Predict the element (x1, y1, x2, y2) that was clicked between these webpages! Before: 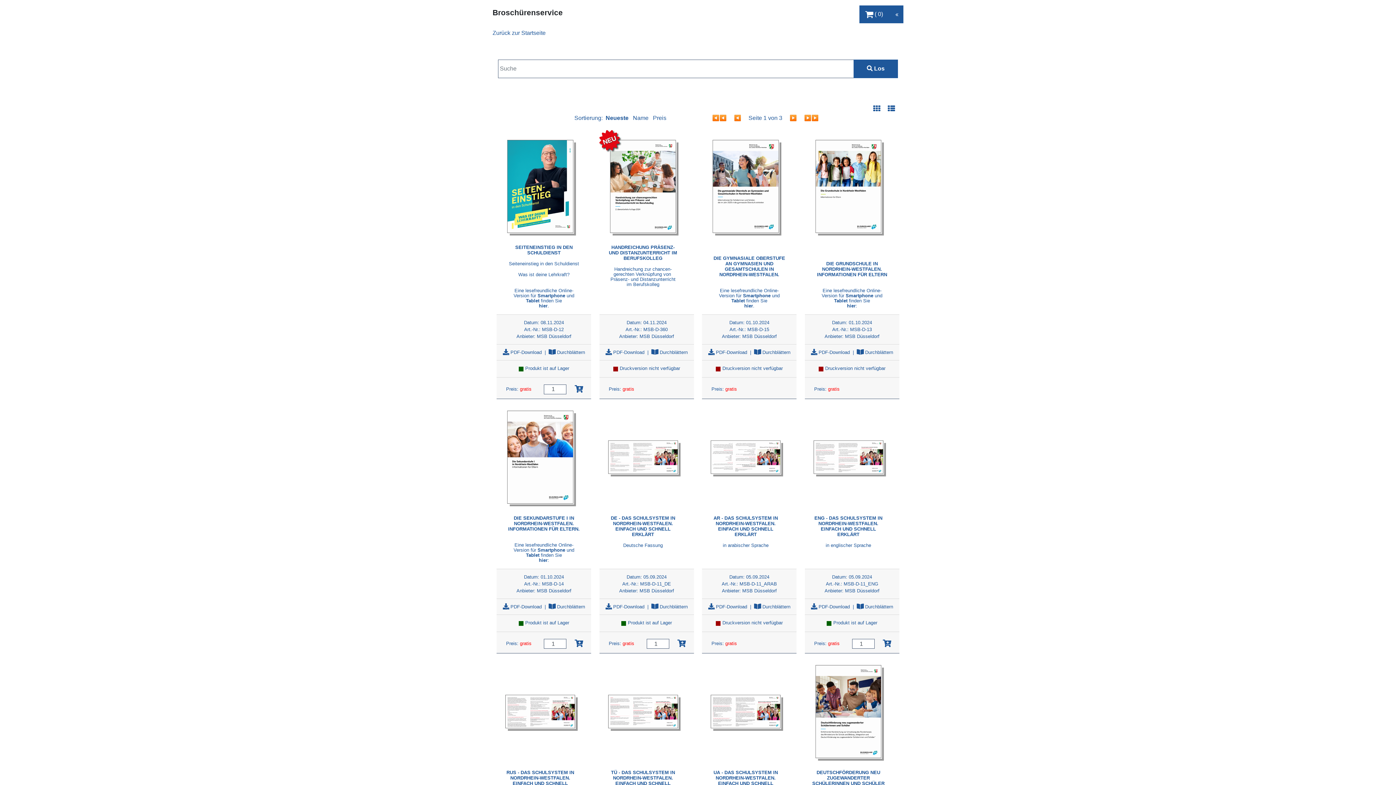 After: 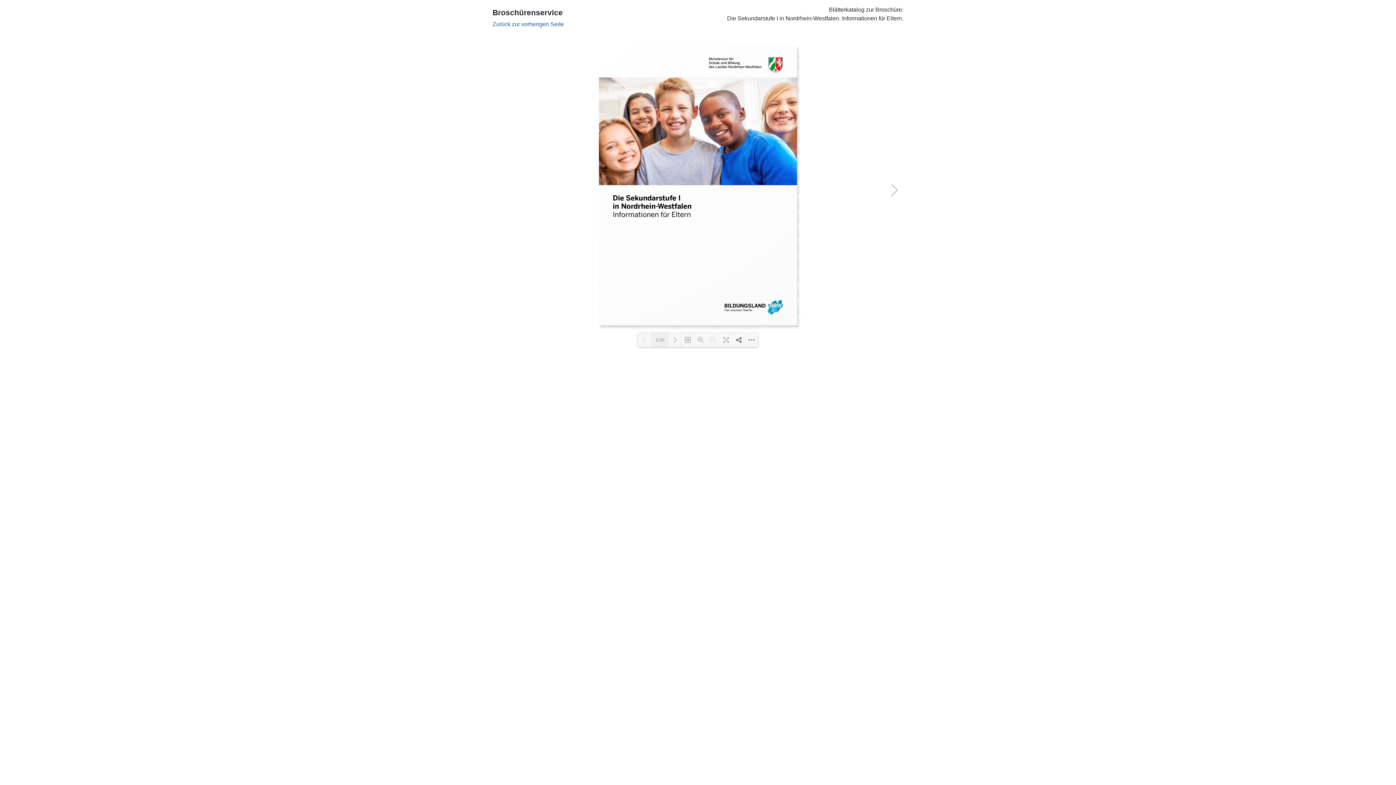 Action: bbox: (548, 603, 585, 610) label:  Durchblättern